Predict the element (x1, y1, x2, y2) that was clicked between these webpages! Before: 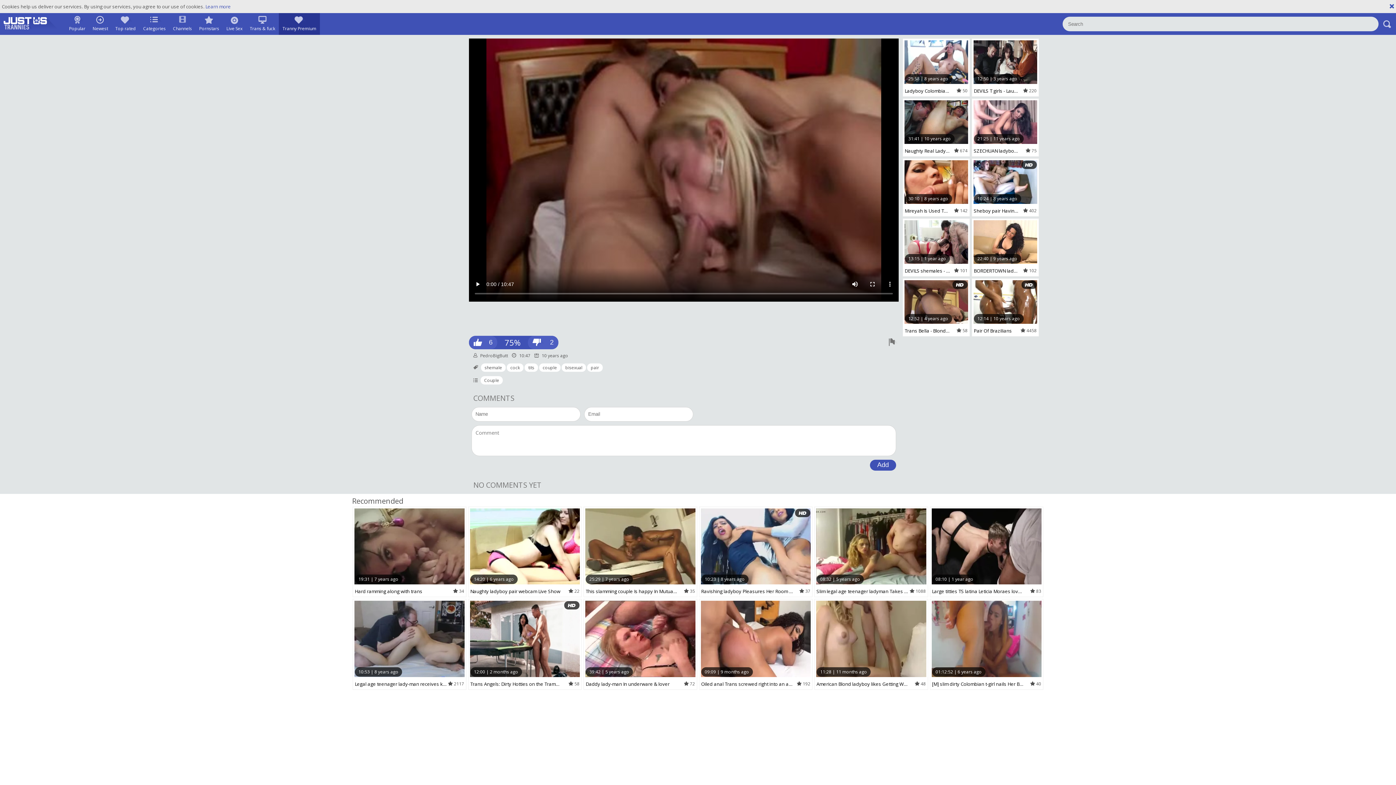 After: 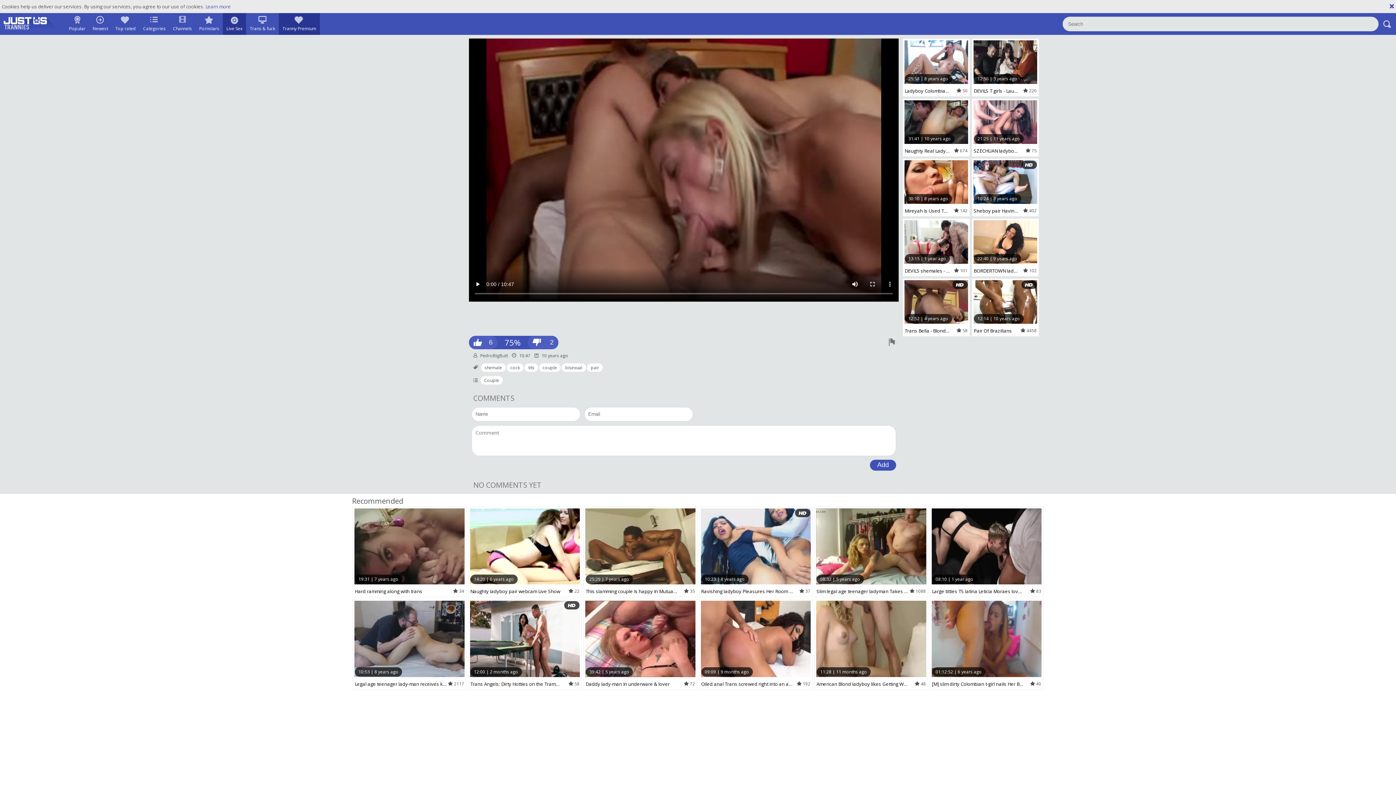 Action: label: Live Sex bbox: (222, 13, 246, 34)